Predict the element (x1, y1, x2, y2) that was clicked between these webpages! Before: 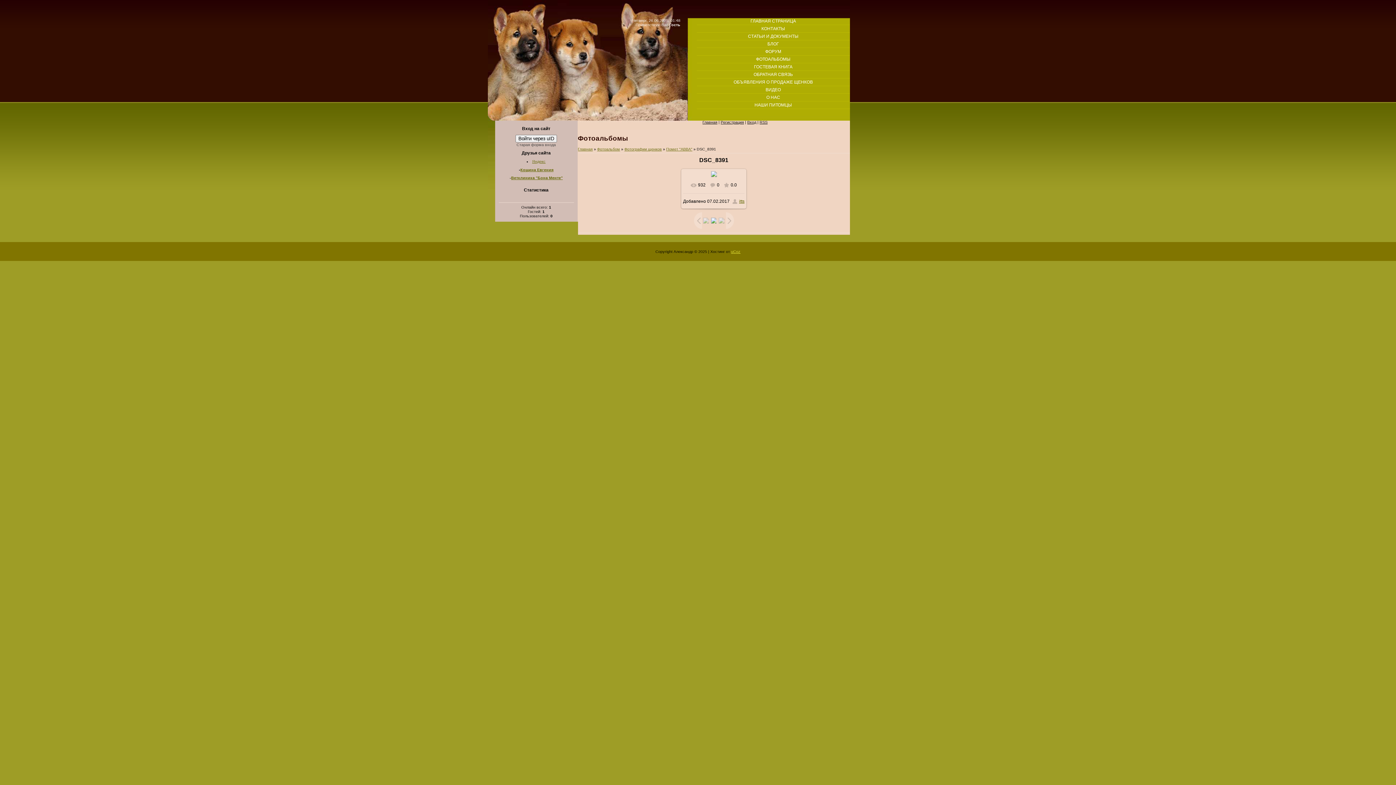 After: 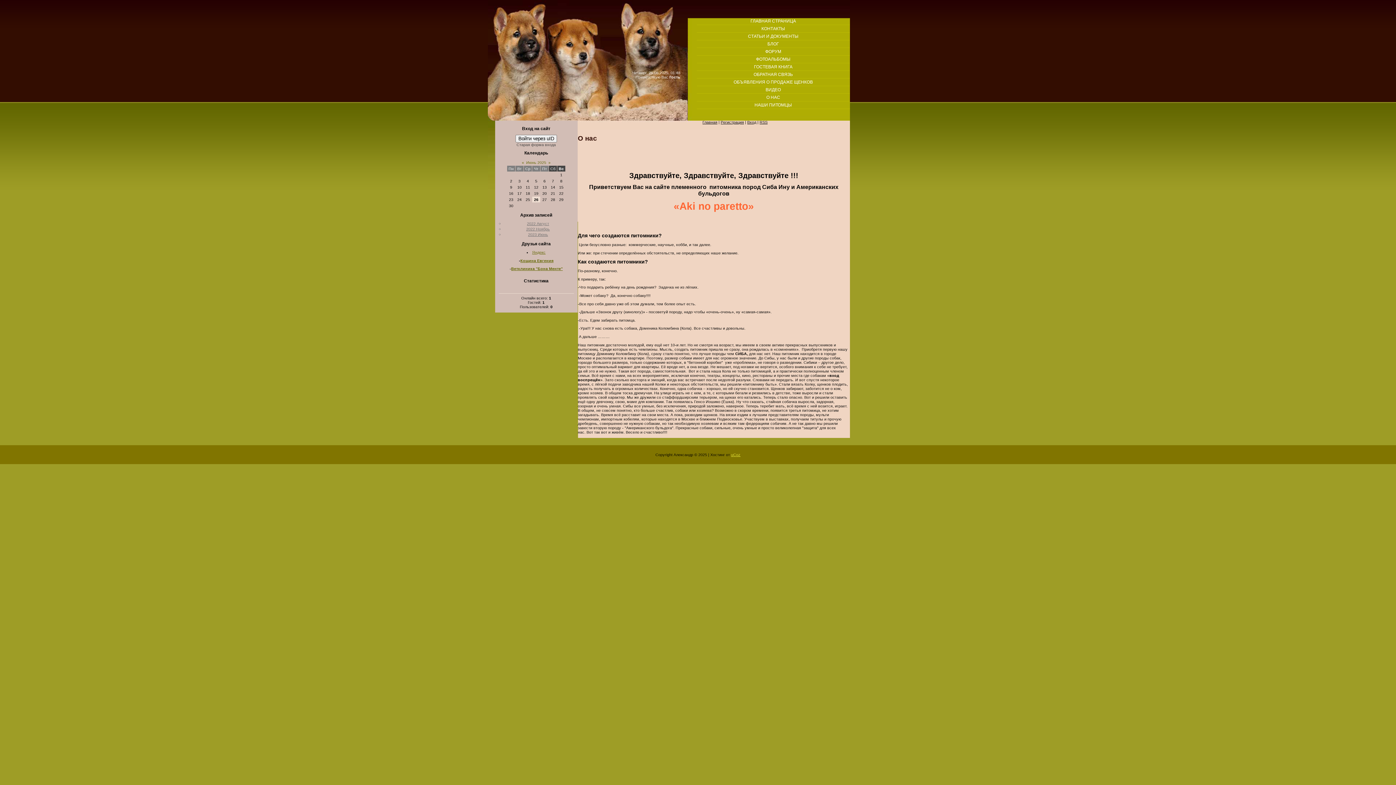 Action: label: О НАС bbox: (766, 94, 780, 100)